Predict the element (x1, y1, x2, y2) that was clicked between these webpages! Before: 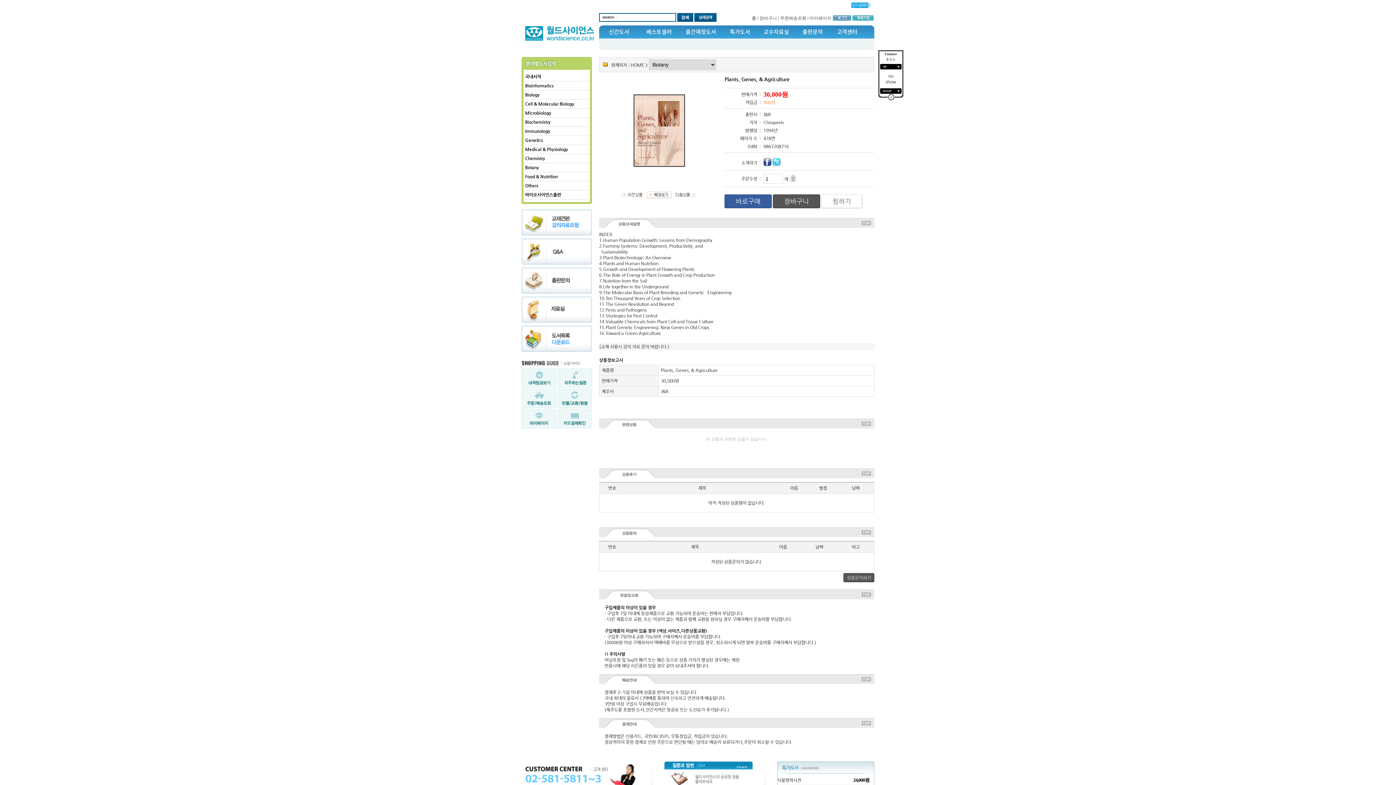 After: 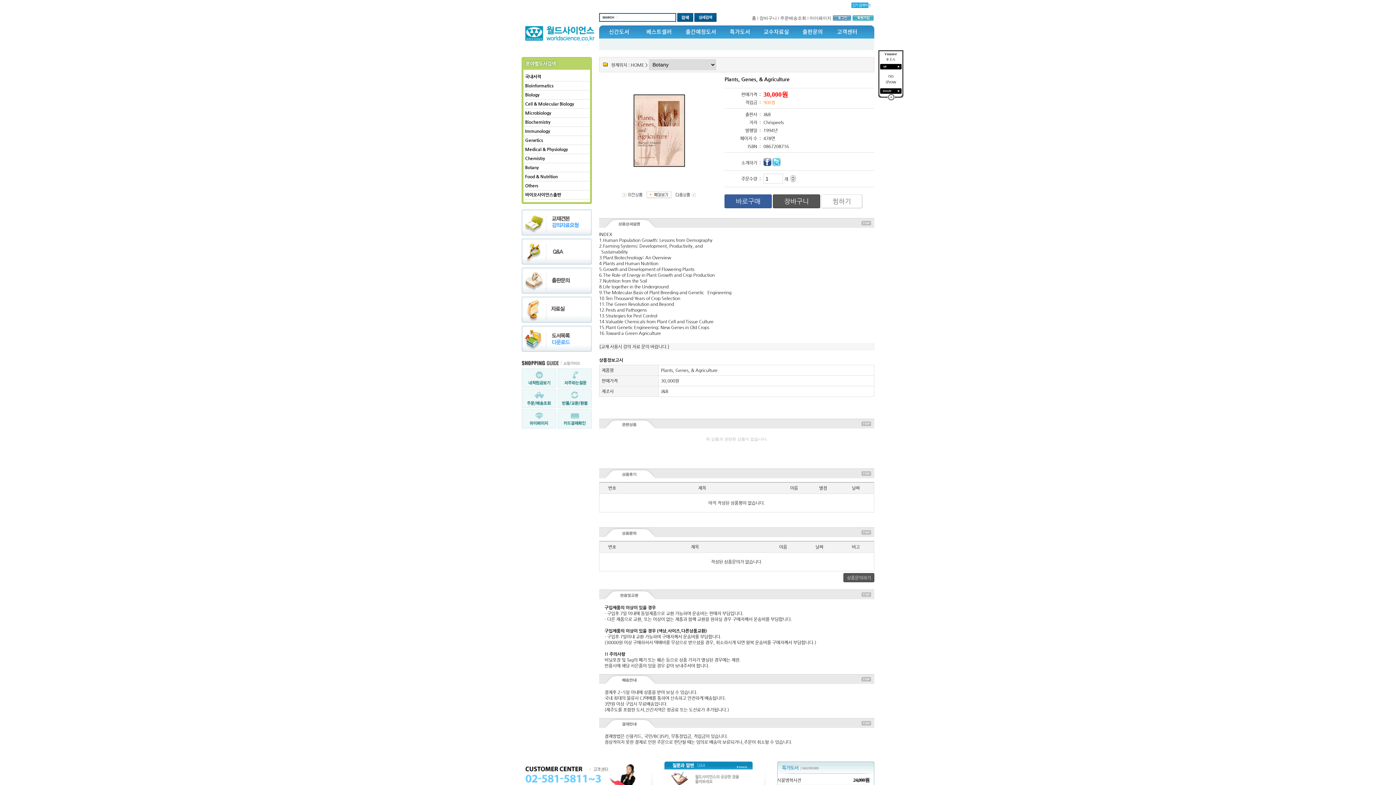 Action: bbox: (878, 96, 903, 101)